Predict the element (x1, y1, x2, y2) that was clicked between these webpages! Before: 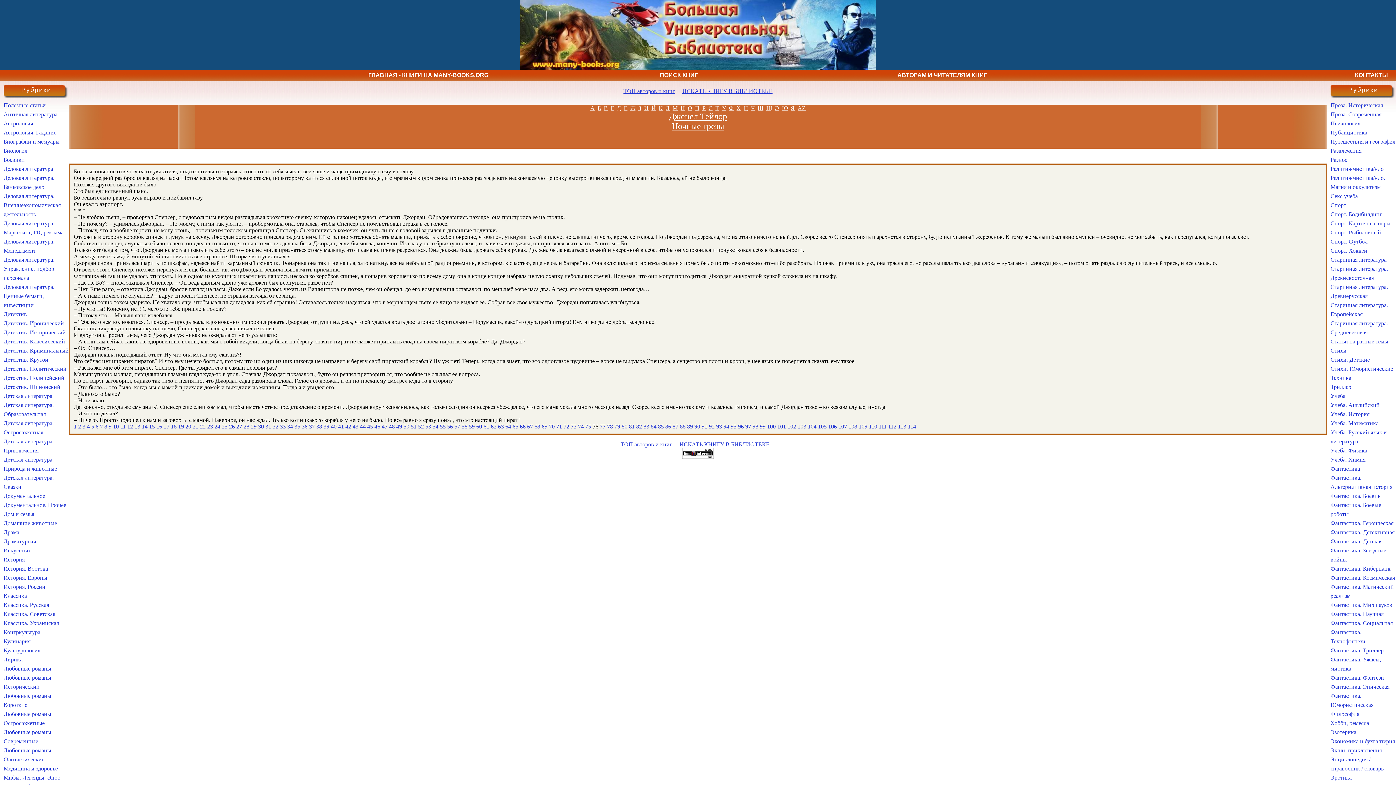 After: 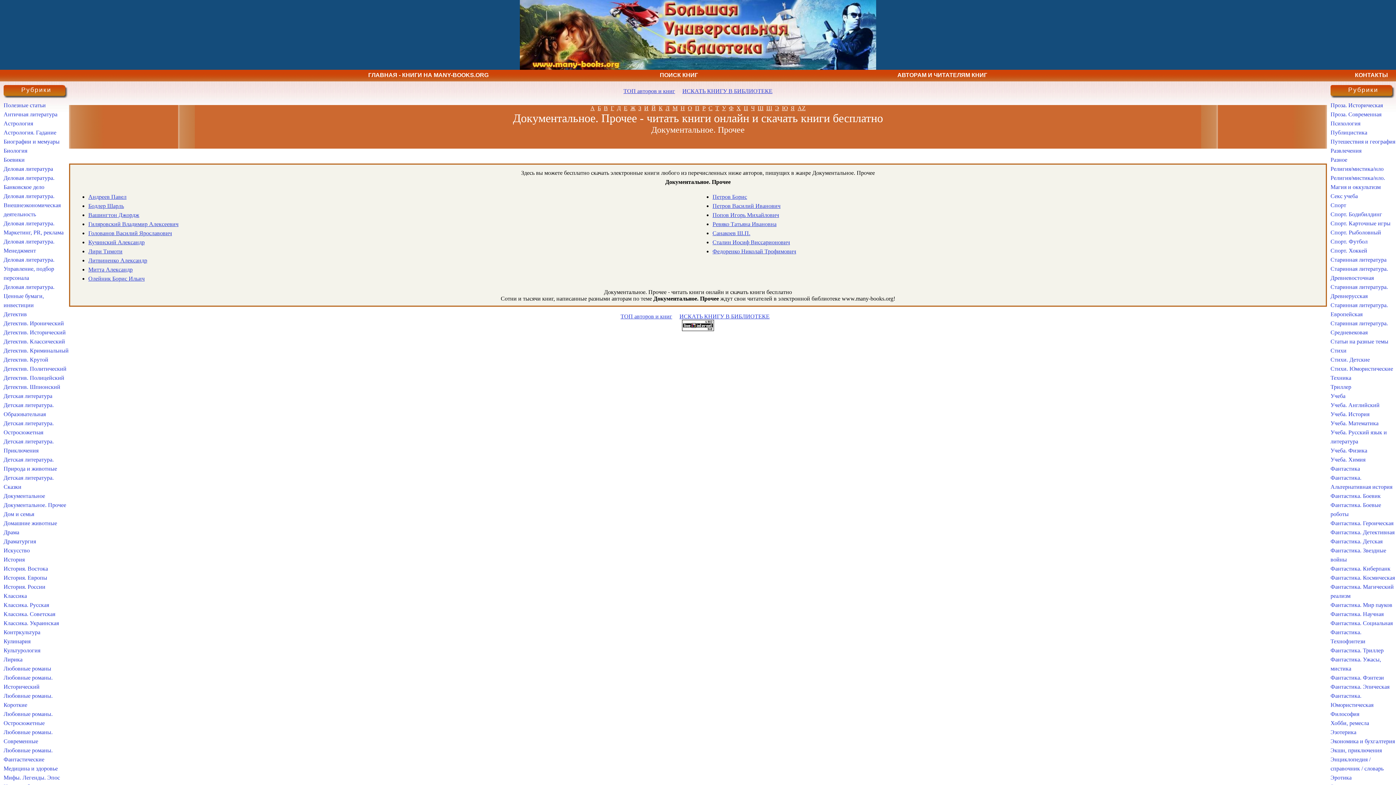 Action: label: Документальное. Прочее bbox: (3, 502, 66, 508)